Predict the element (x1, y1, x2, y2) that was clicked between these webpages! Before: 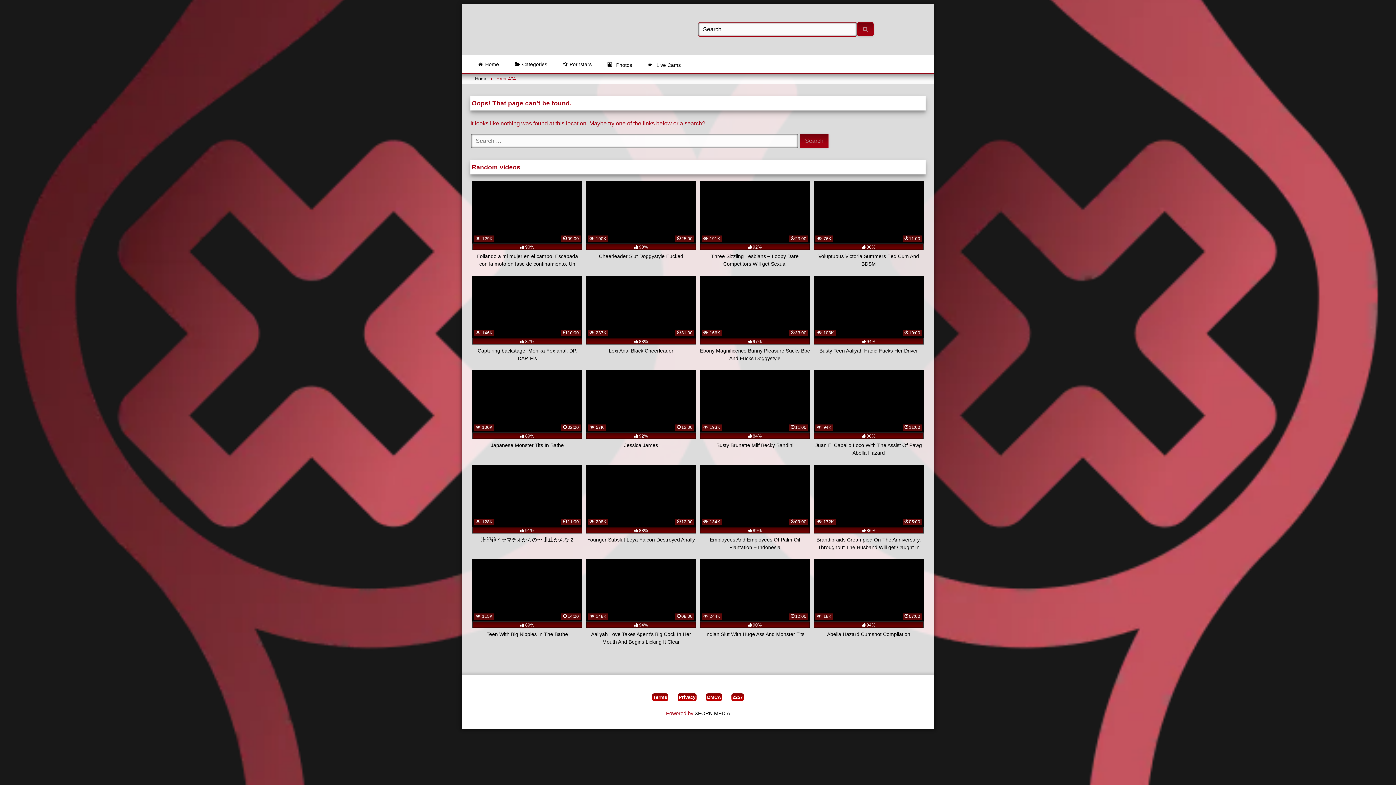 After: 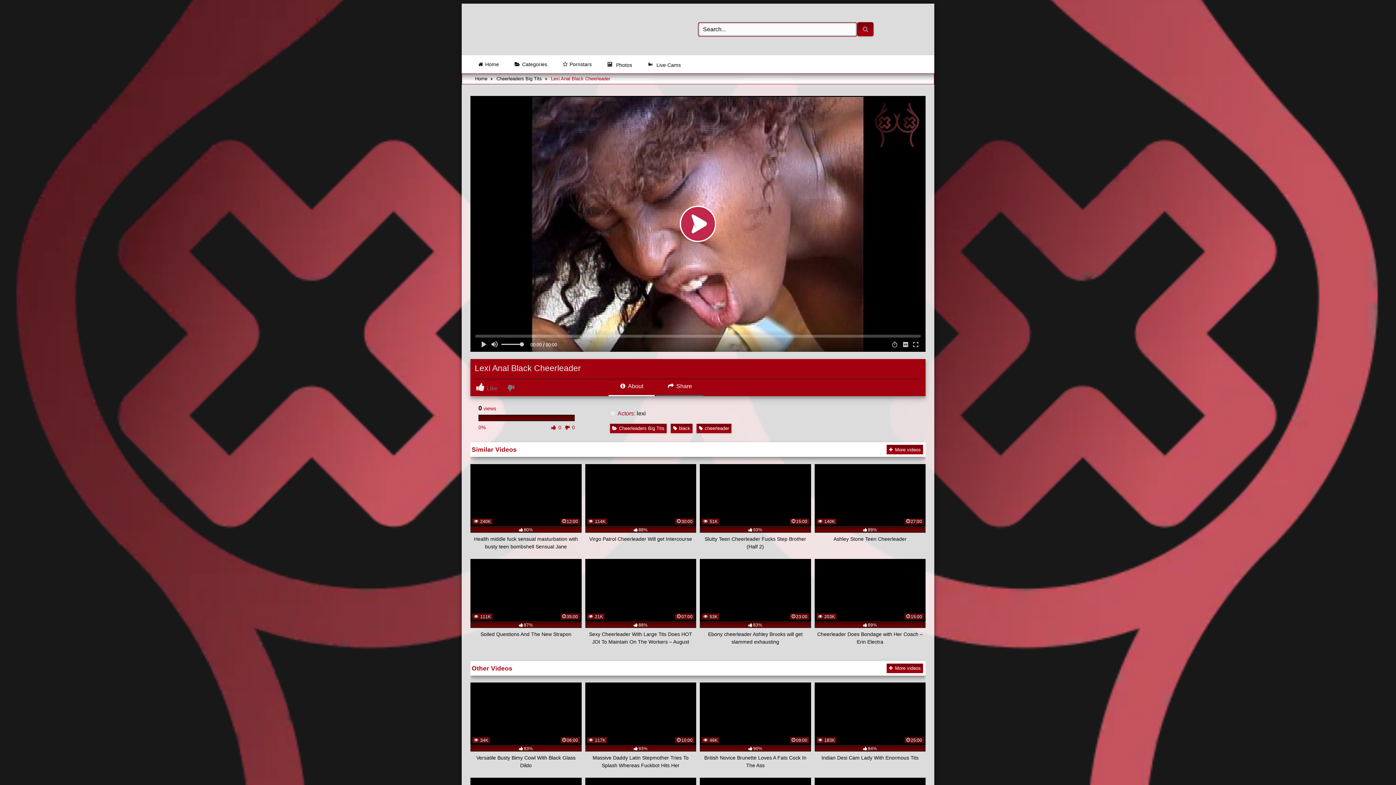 Action: label:  237K
31:00
88%
Lexi Anal Black Cheerleader bbox: (586, 276, 696, 362)